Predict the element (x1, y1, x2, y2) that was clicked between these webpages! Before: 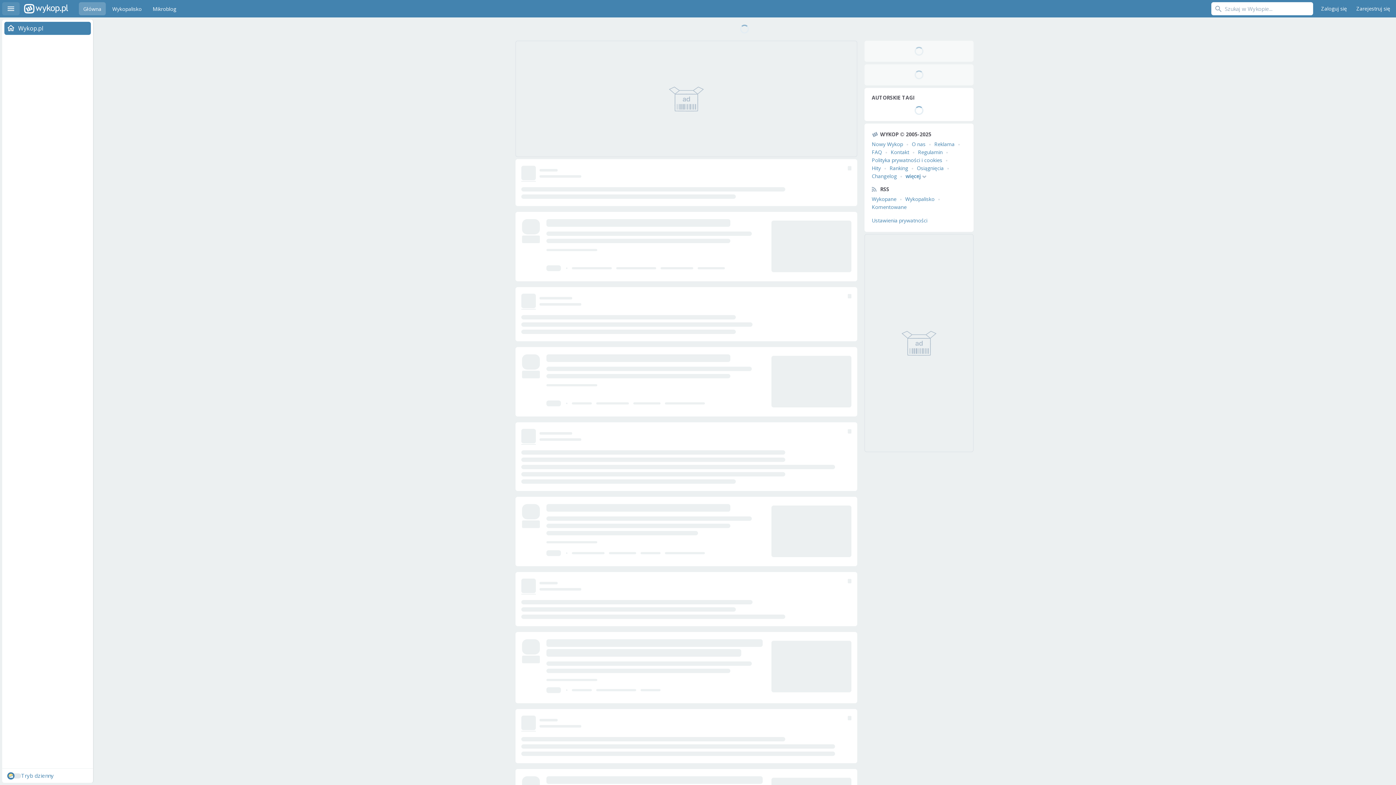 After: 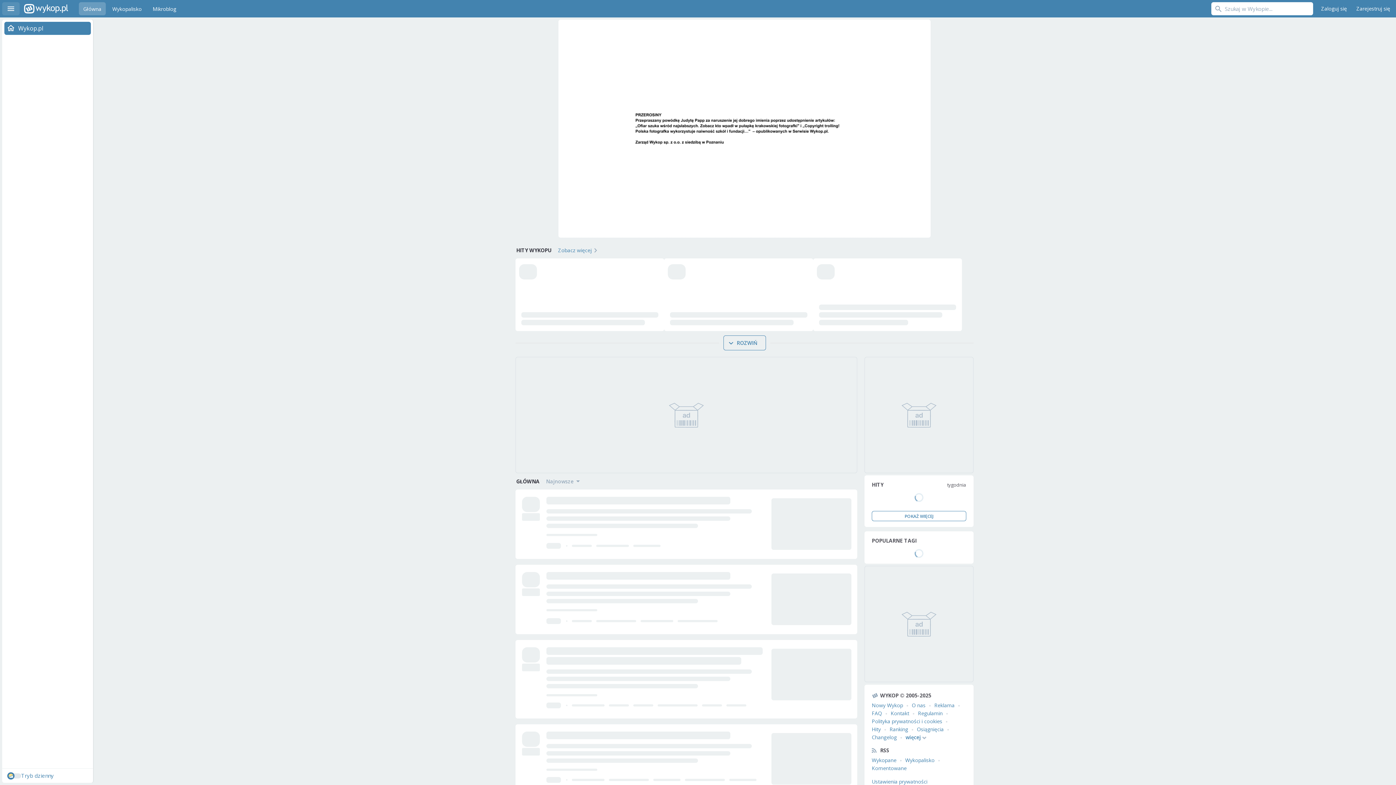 Action: label: Wykop.pl bbox: (2, 21, 93, 34)